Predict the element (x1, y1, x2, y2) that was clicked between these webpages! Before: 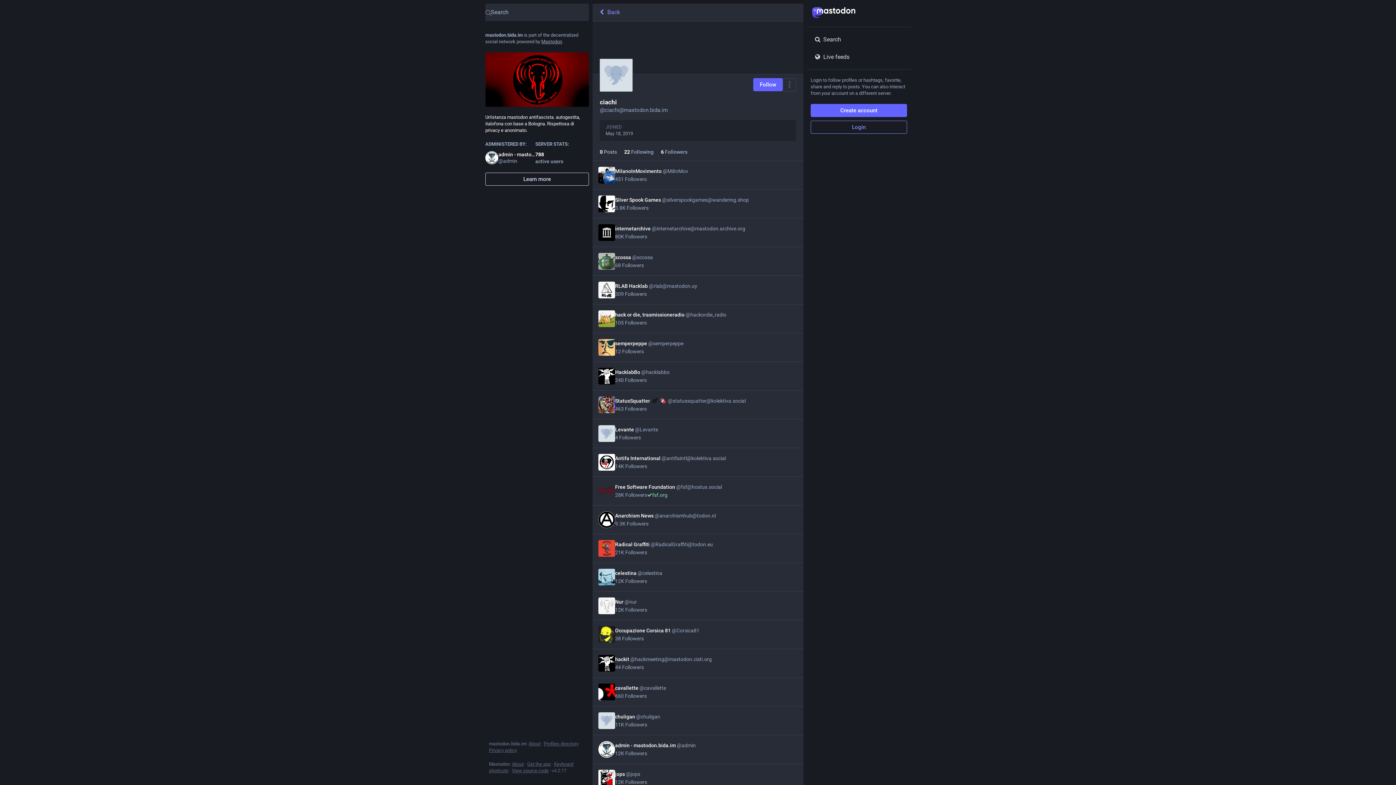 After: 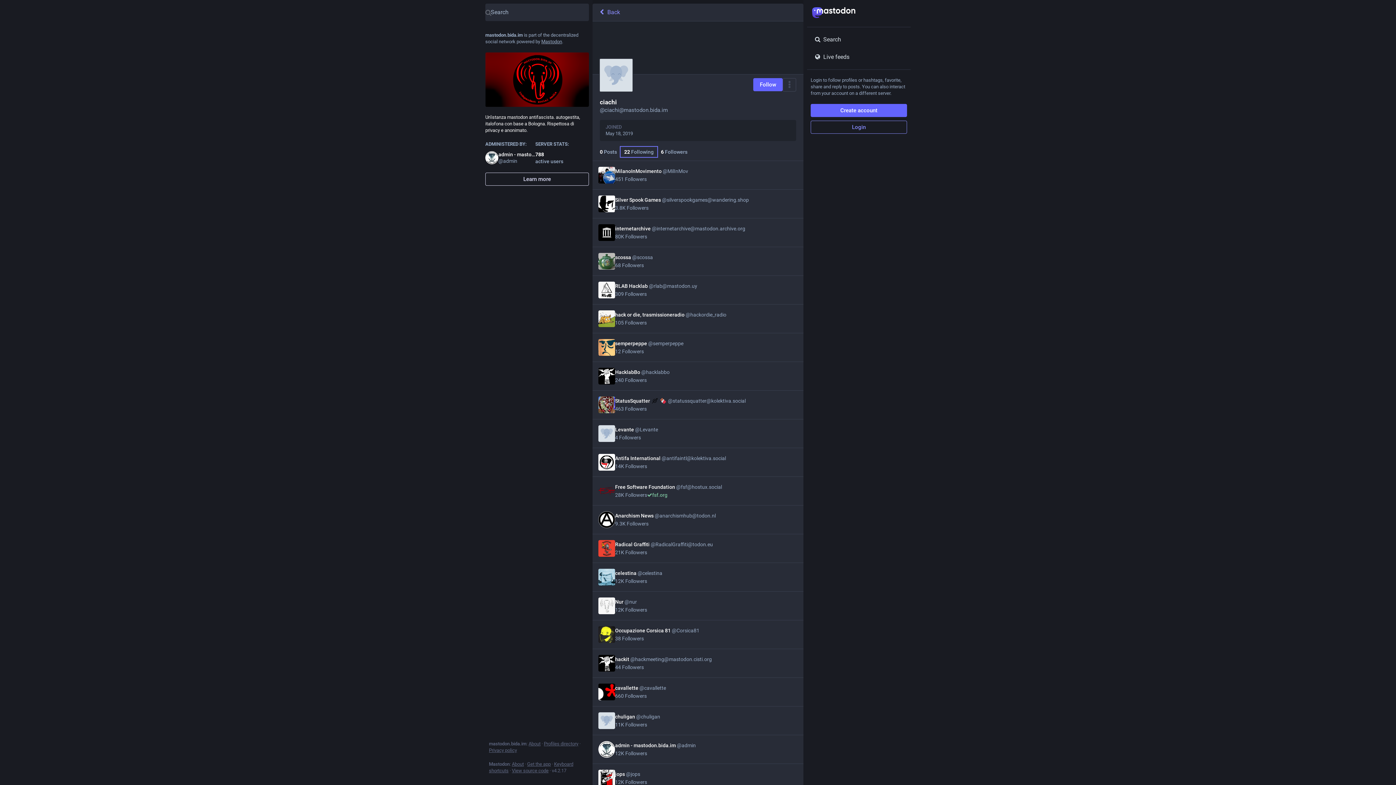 Action: bbox: (620, 146, 657, 157) label: 22 Following